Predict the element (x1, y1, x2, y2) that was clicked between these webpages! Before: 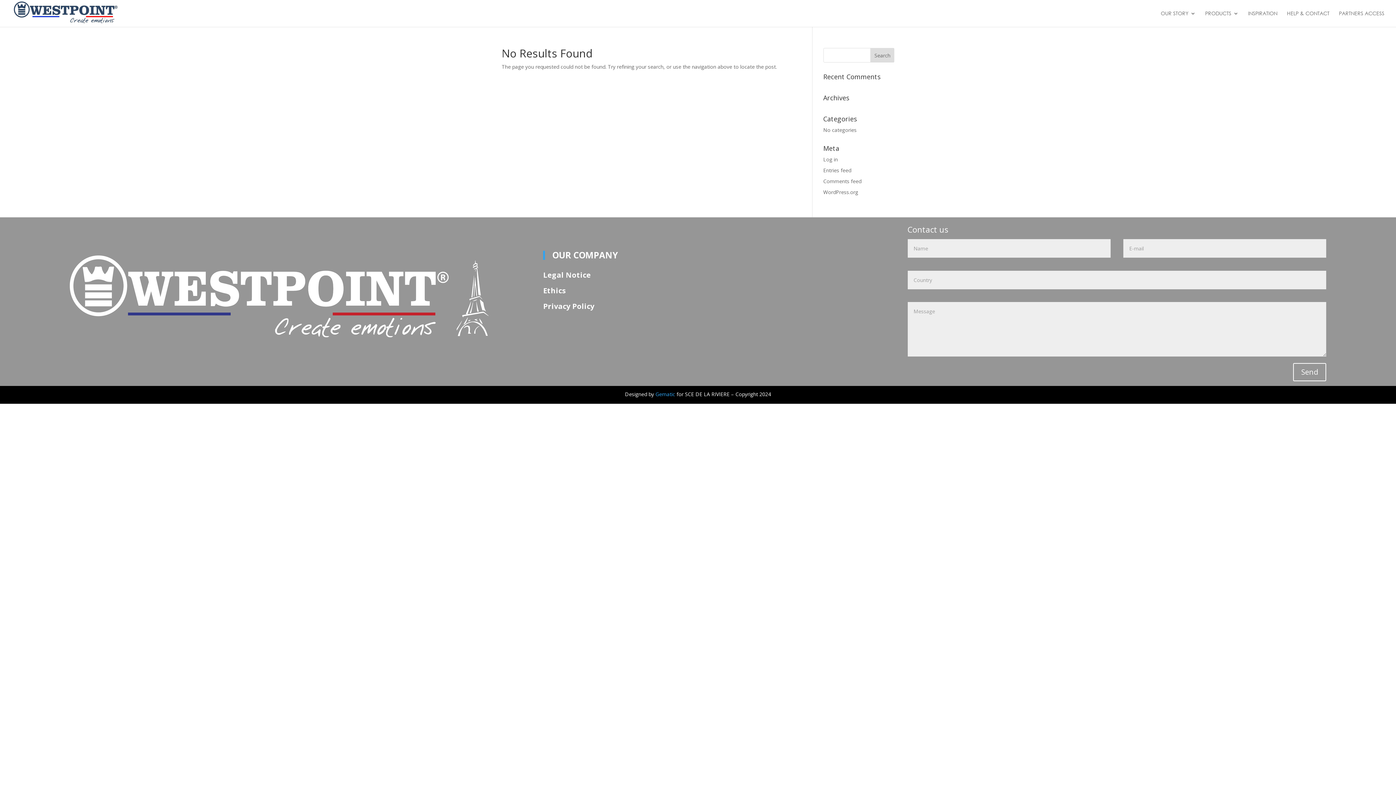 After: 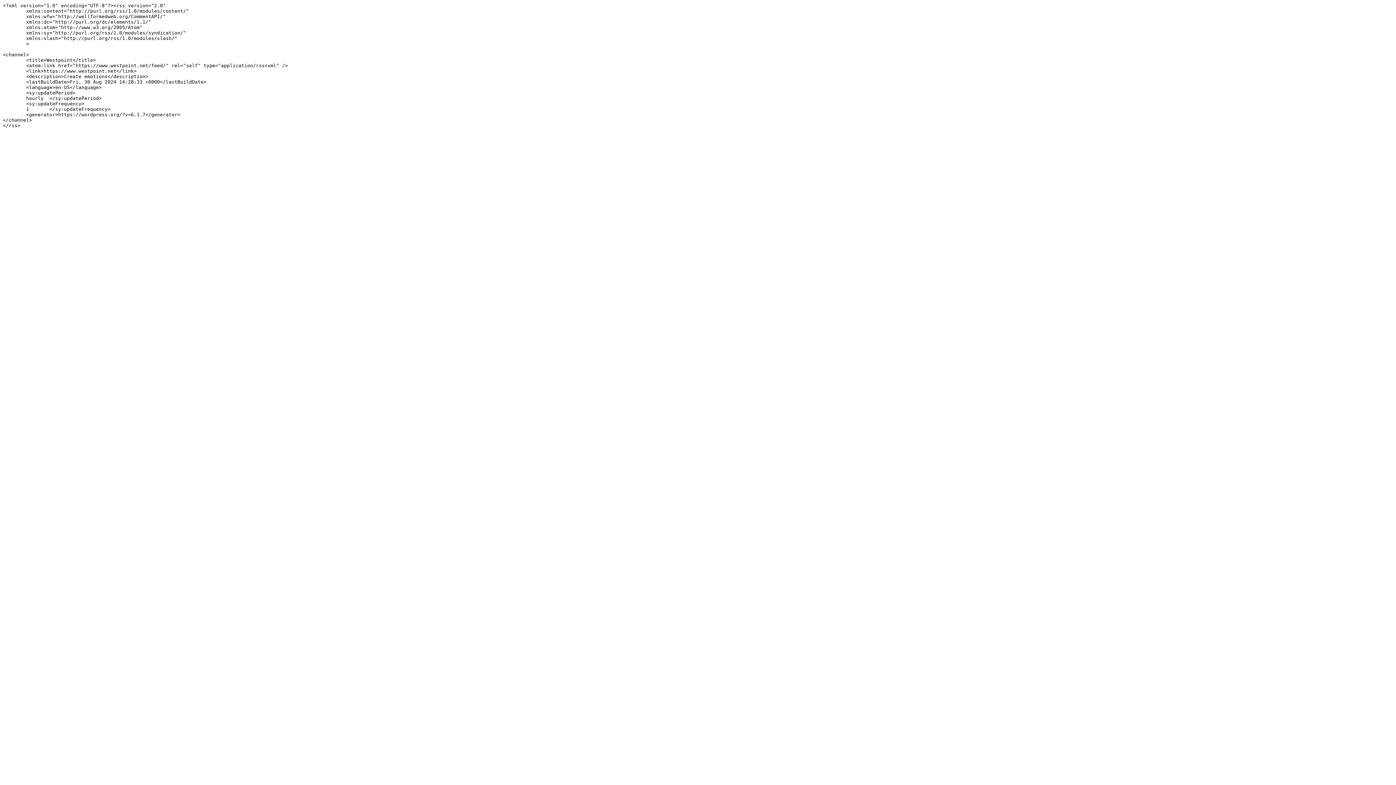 Action: label: Entries feed bbox: (823, 166, 851, 173)